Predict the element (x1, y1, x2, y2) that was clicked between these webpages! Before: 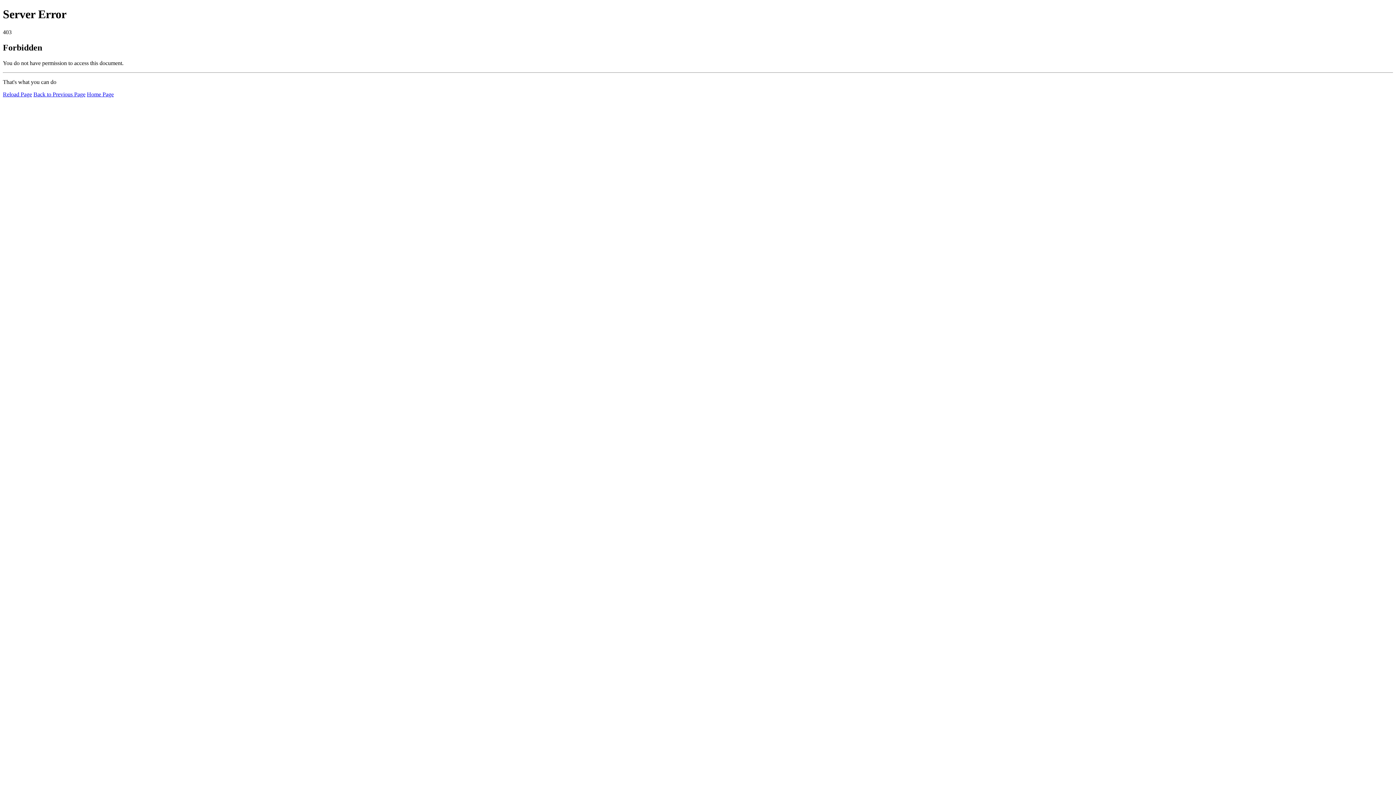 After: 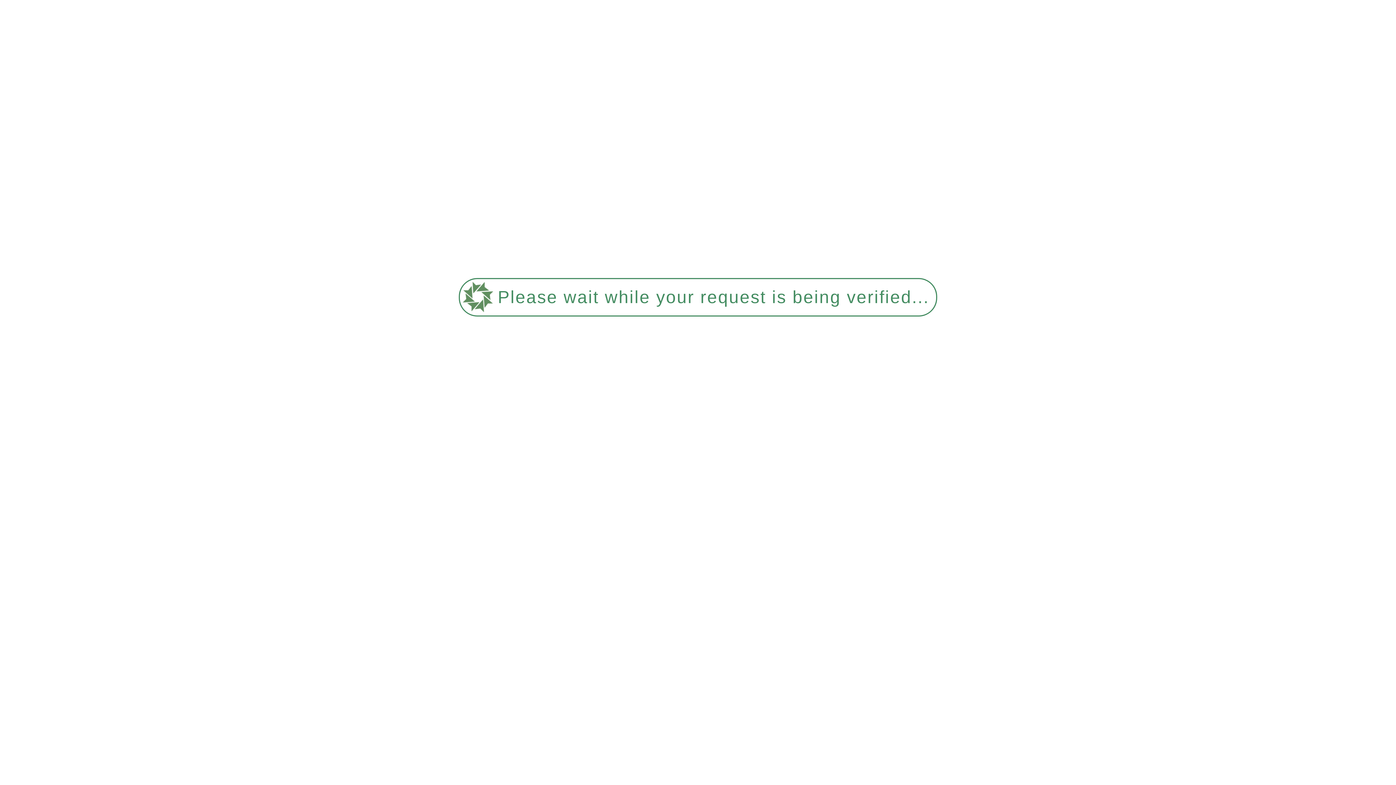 Action: bbox: (86, 91, 113, 97) label: Home Page